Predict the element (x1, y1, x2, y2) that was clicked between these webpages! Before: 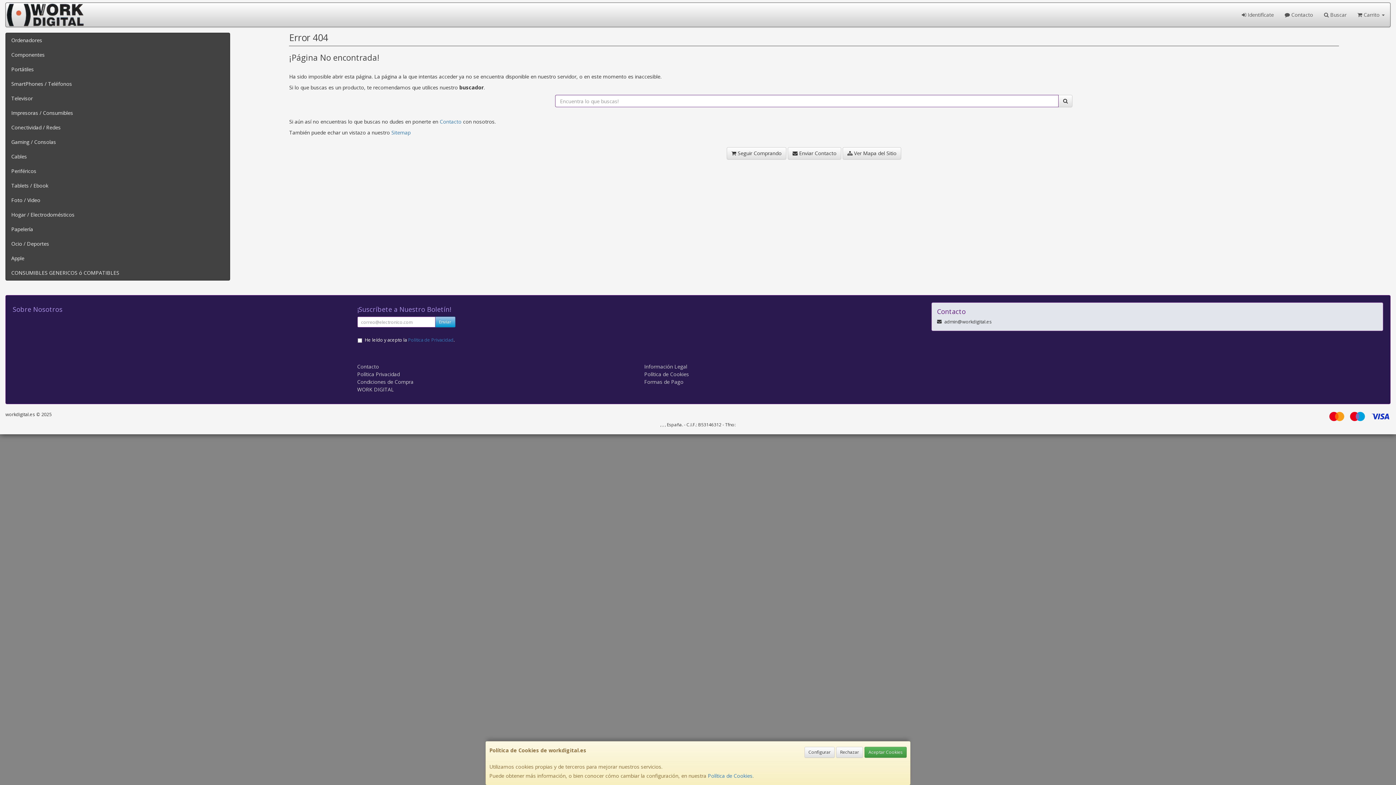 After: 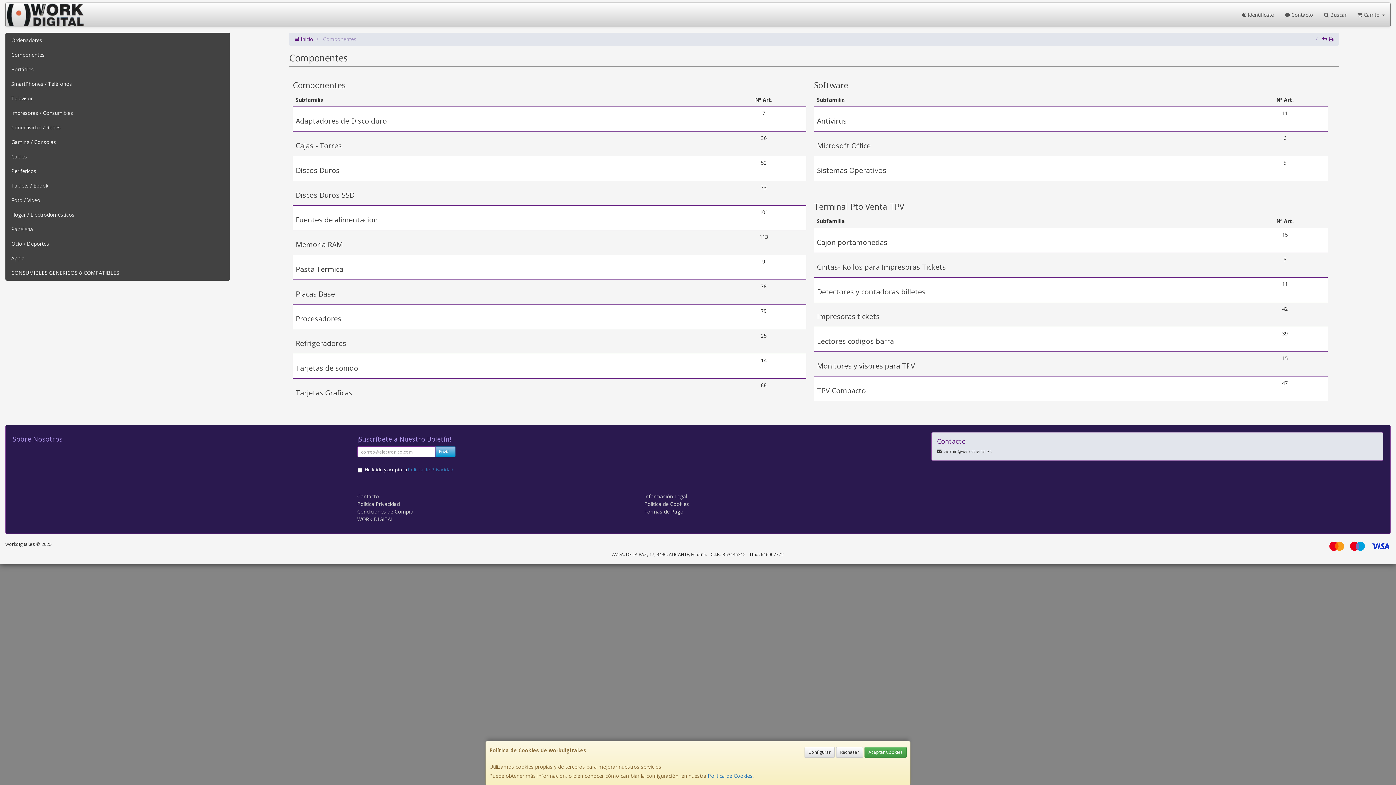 Action: bbox: (5, 47, 229, 62) label: Componentes